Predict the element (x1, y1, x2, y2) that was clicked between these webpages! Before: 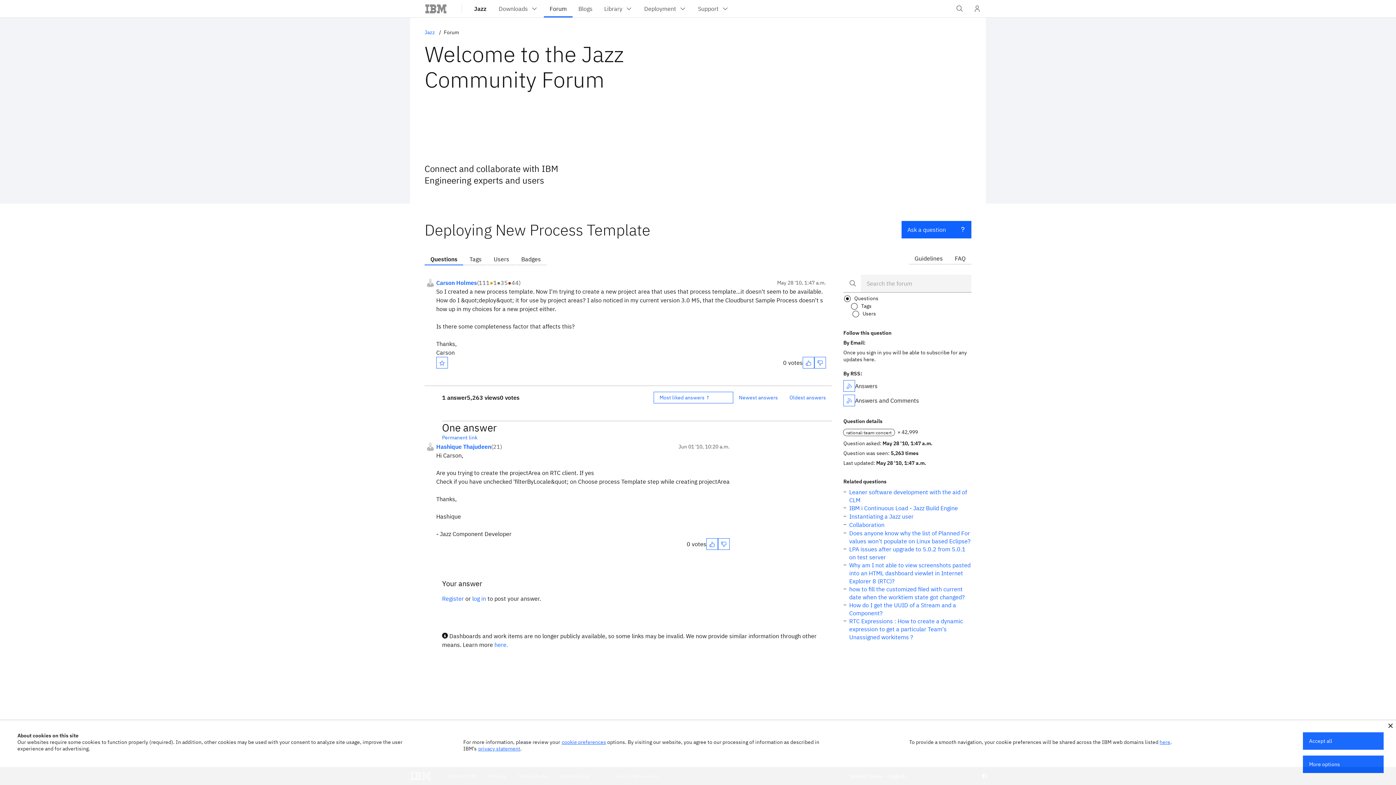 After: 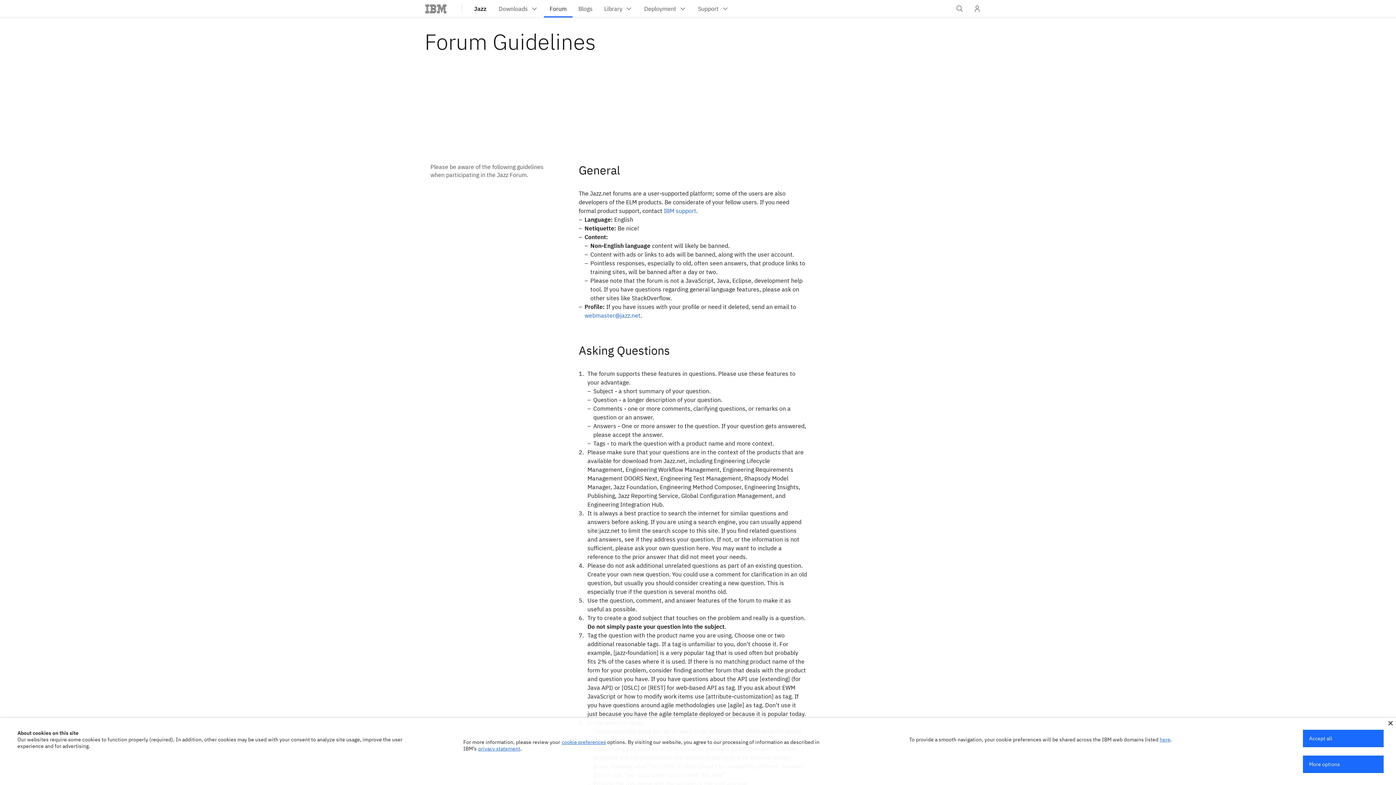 Action: bbox: (909, 250, 948, 264) label: Guidelines